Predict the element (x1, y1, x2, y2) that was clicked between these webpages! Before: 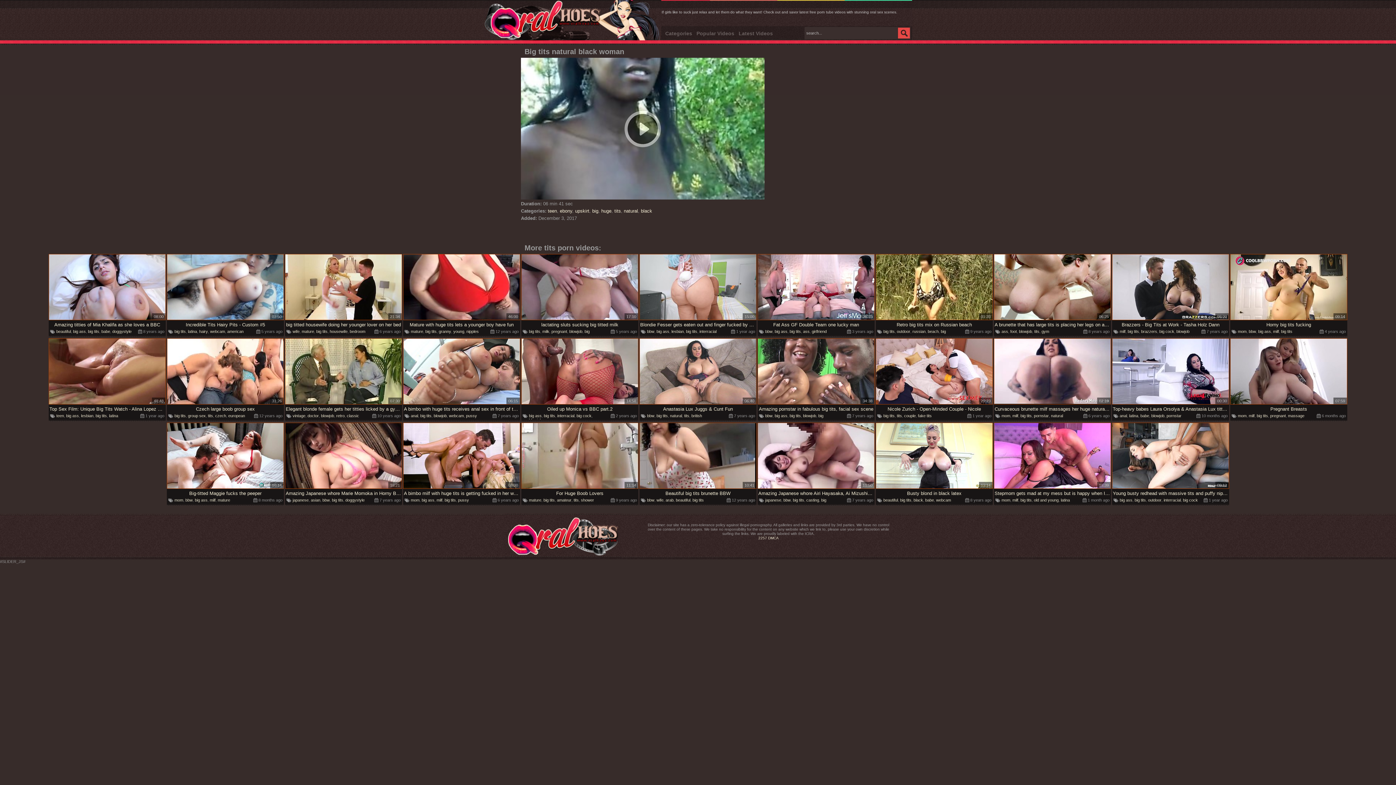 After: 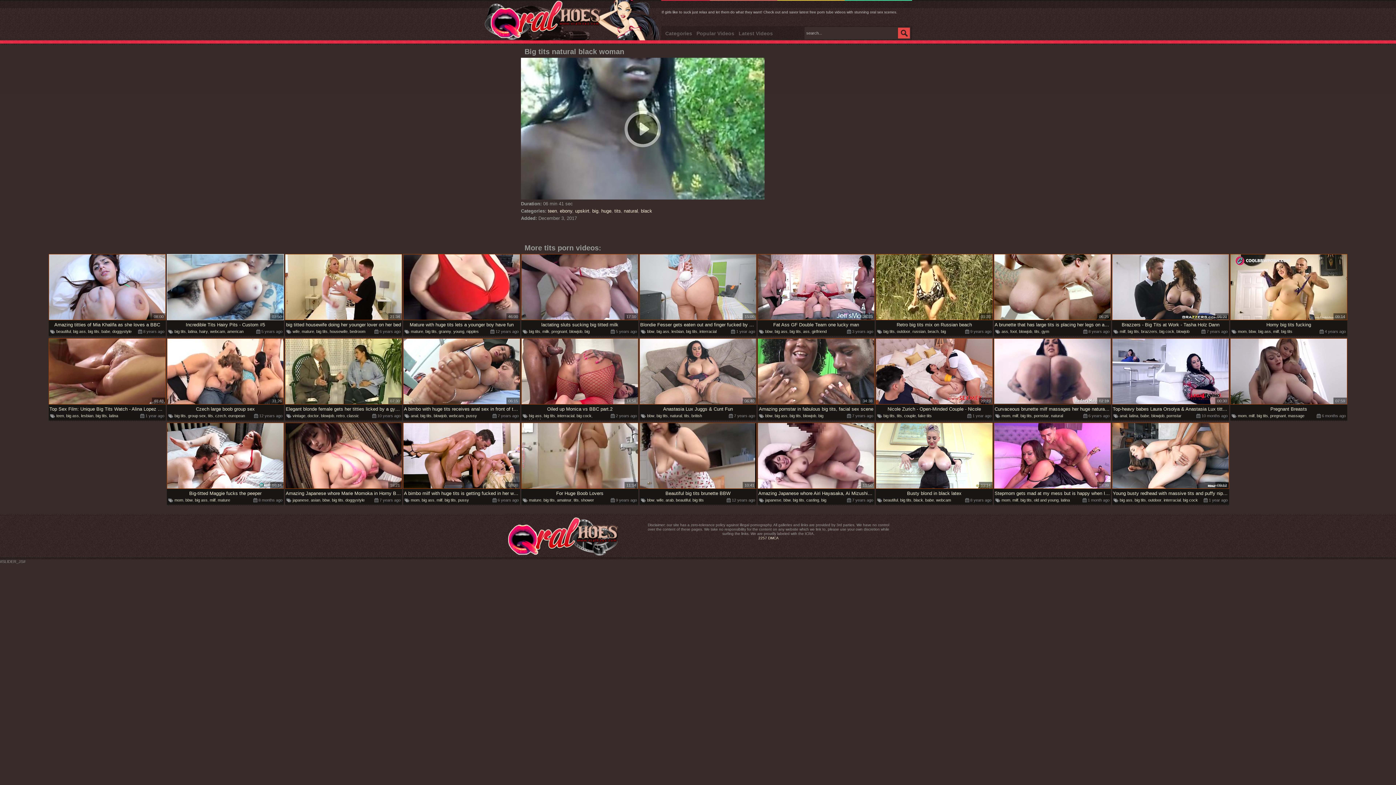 Action: bbox: (166, 254, 284, 329) label: Incredible Tits Hairy Pits - Custom #5